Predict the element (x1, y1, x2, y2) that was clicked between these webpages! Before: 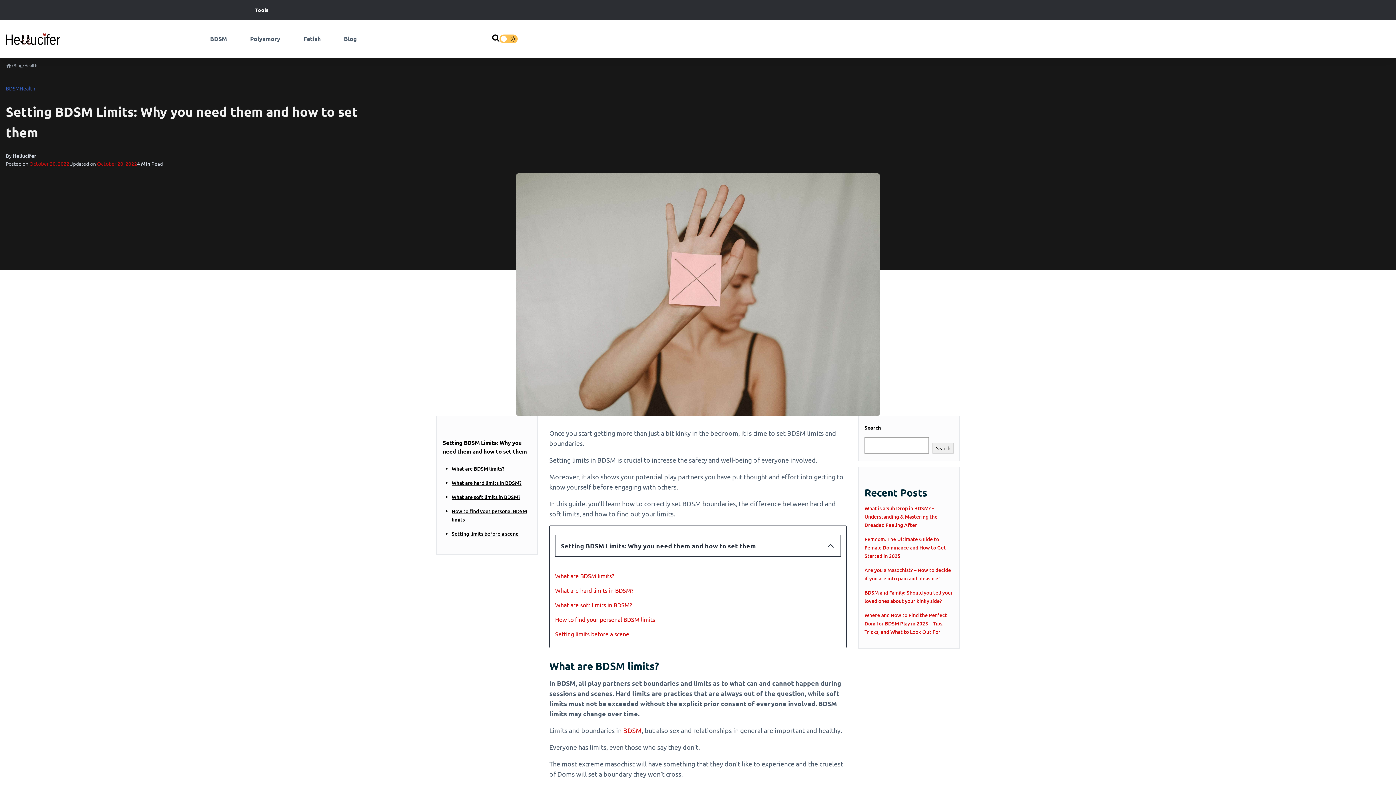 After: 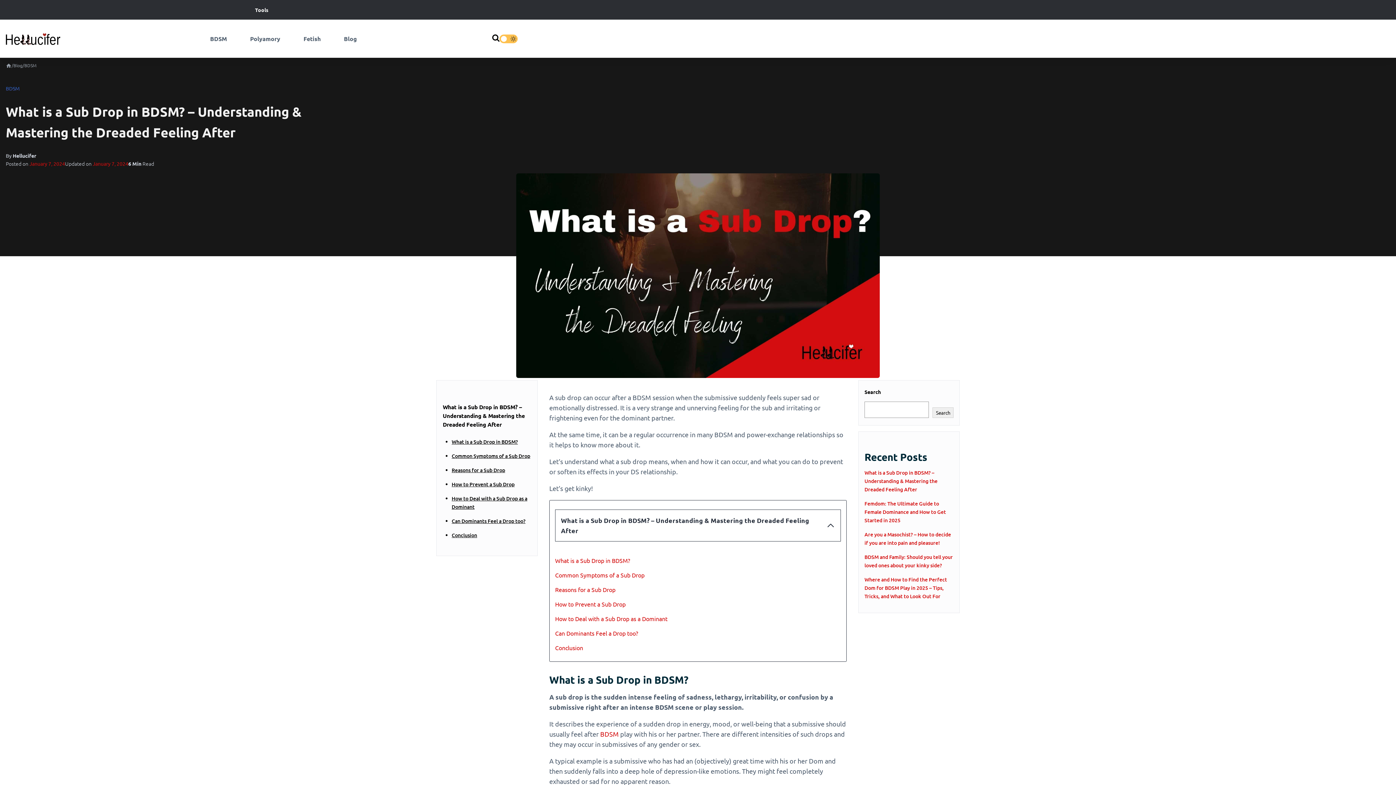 Action: bbox: (864, 505, 937, 528) label: What is a Sub Drop in BDSM? – Understanding & Mastering the Dreaded Feeling After